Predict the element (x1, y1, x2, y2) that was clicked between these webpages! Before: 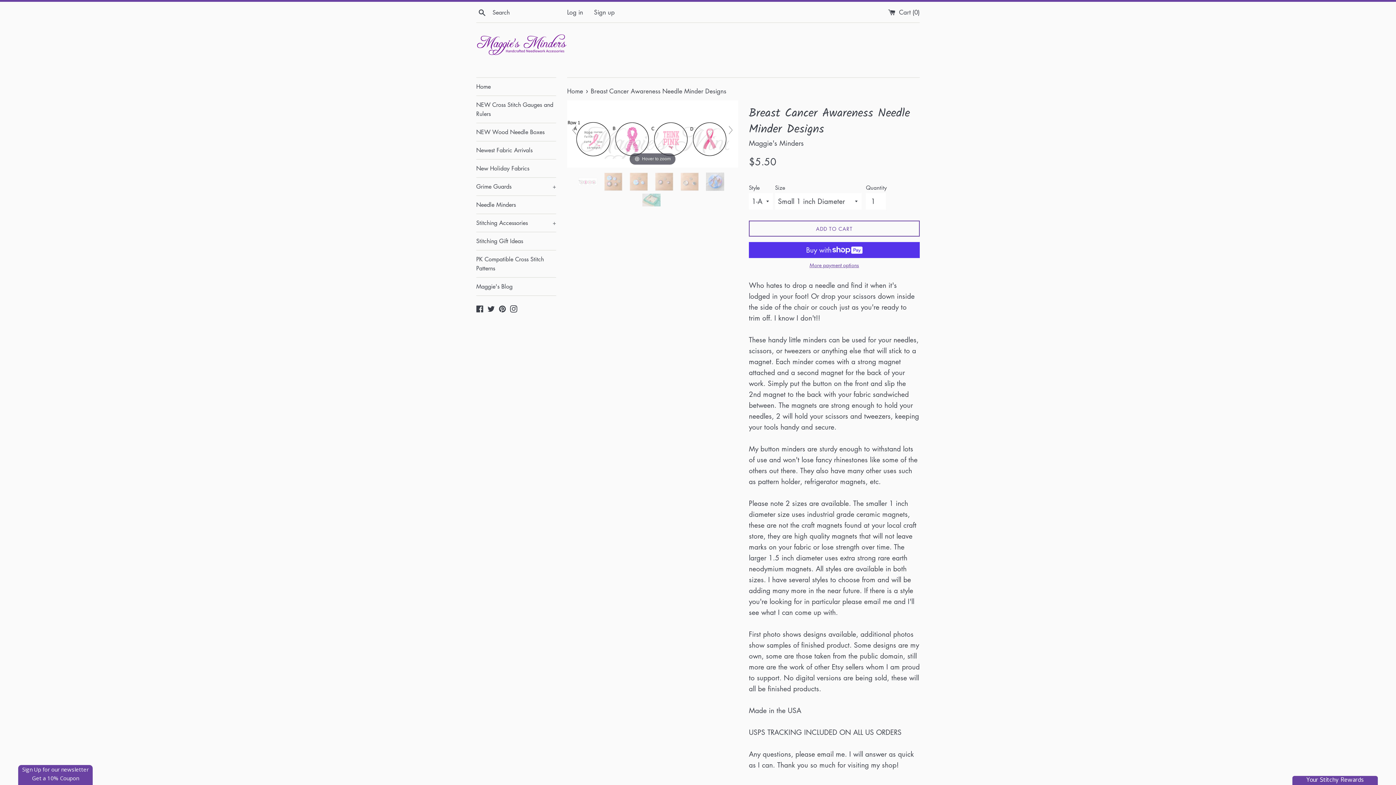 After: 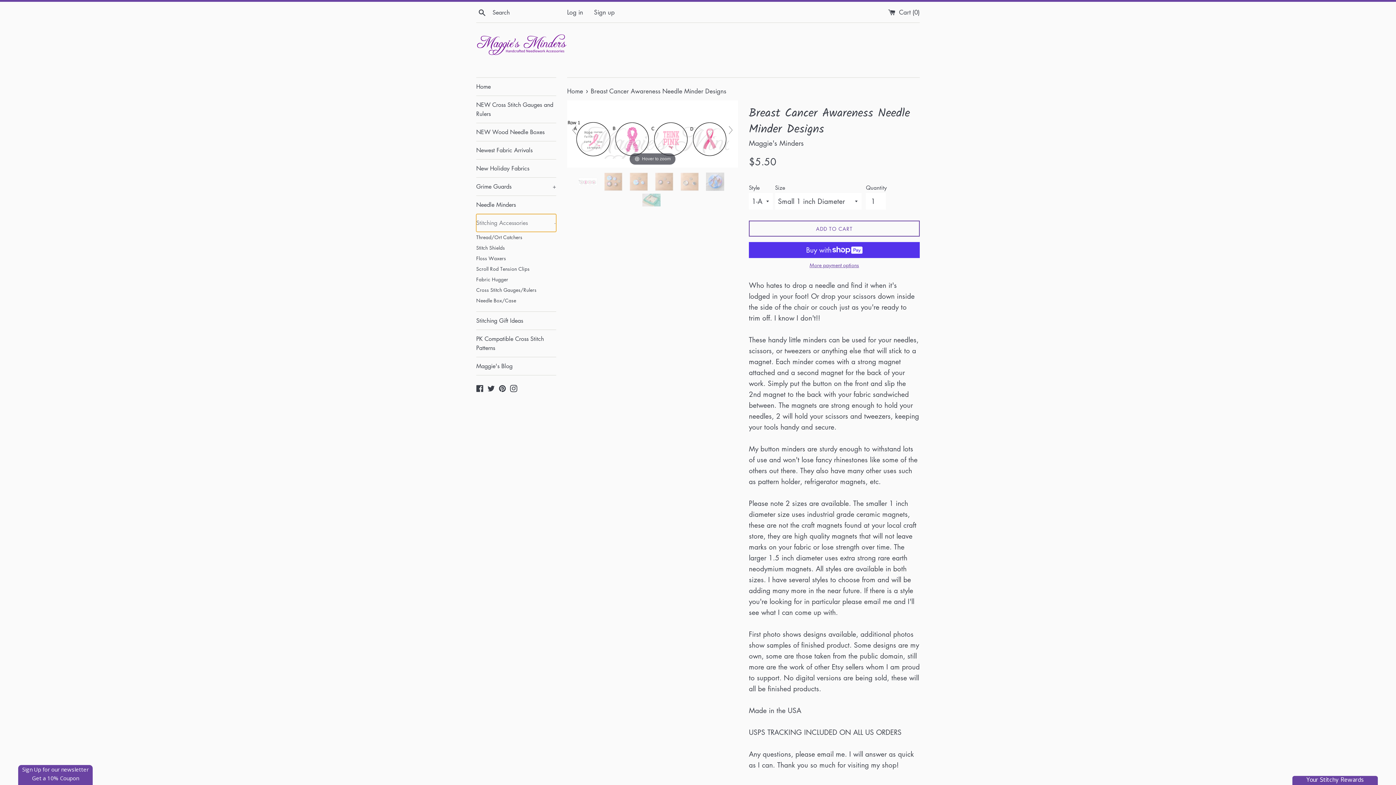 Action: bbox: (476, 214, 556, 232) label: Stitching Accessories
+